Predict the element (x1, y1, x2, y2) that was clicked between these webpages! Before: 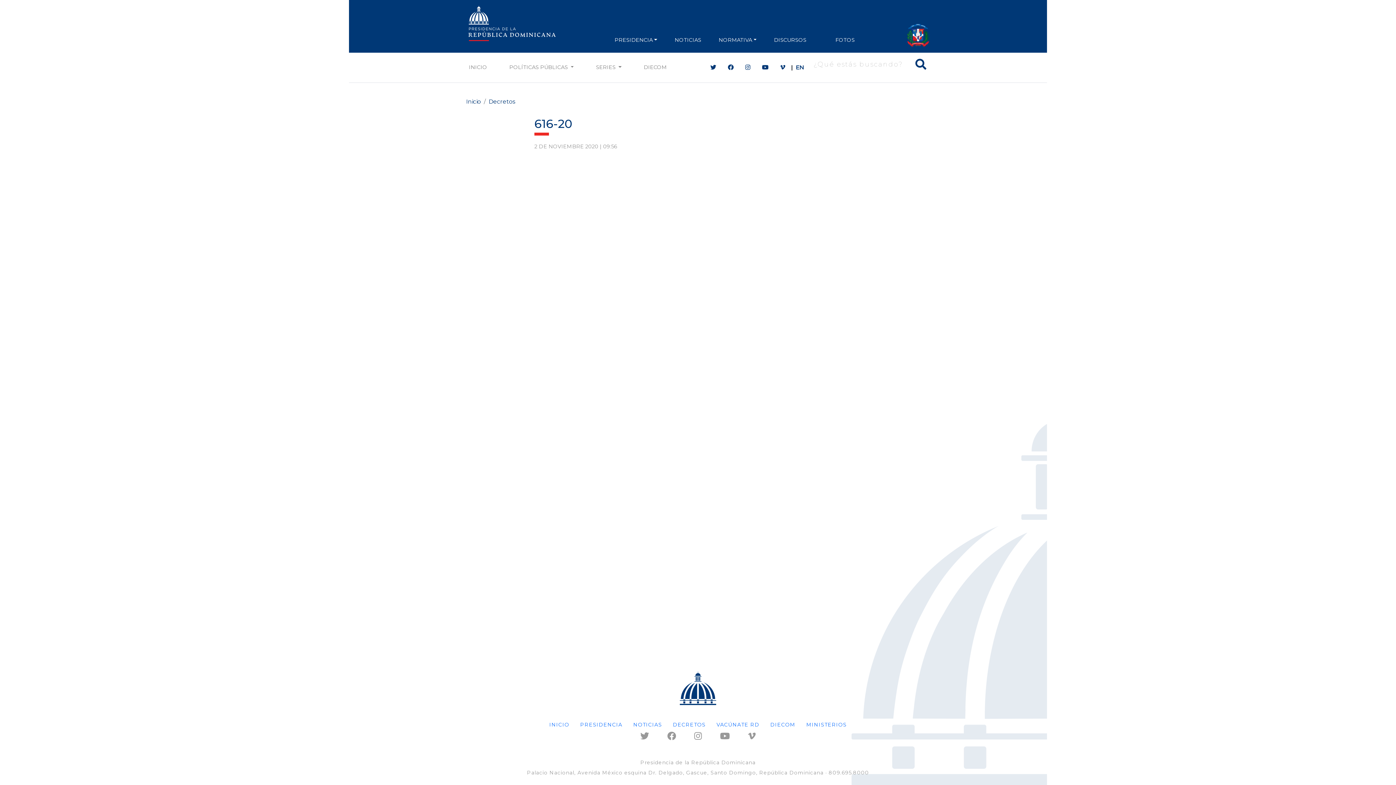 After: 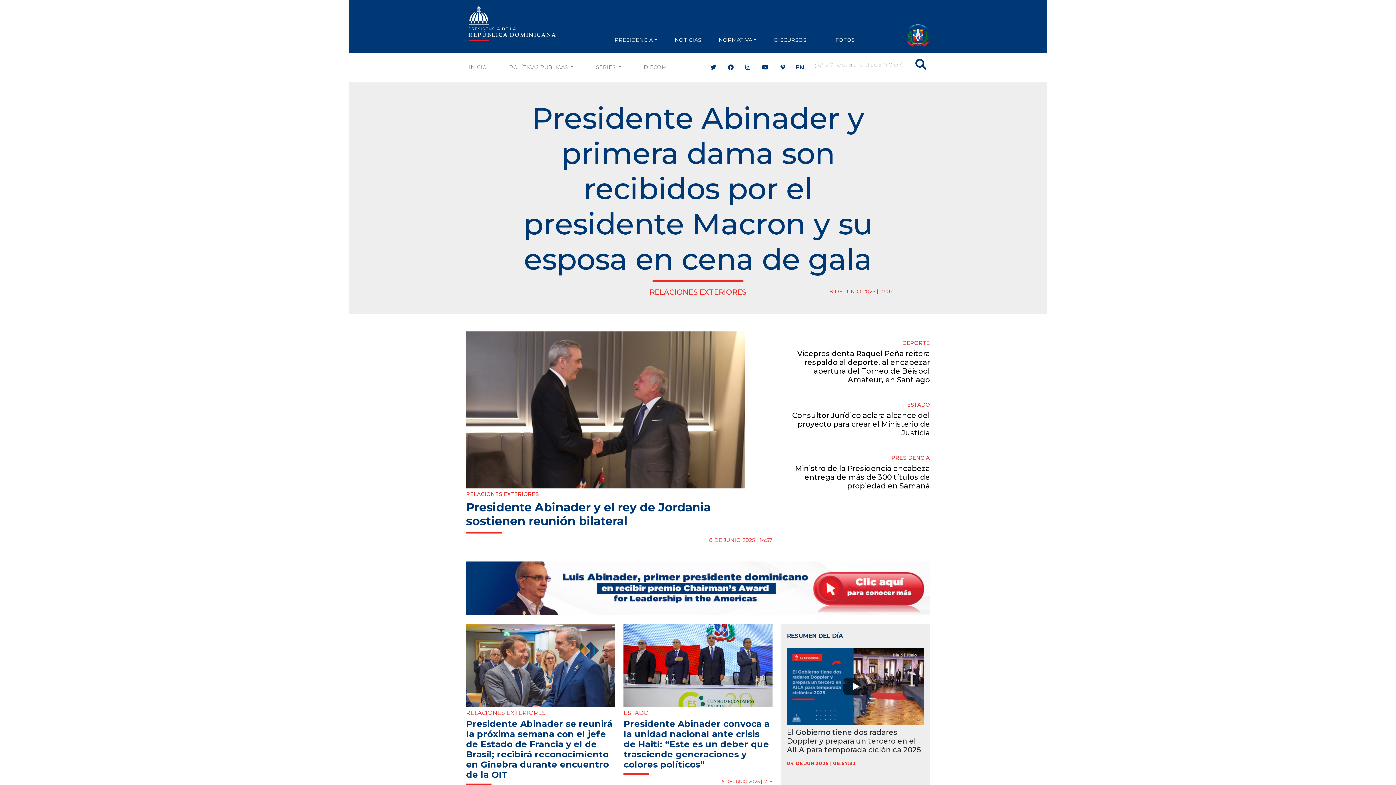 Action: bbox: (466, 1, 557, 46)